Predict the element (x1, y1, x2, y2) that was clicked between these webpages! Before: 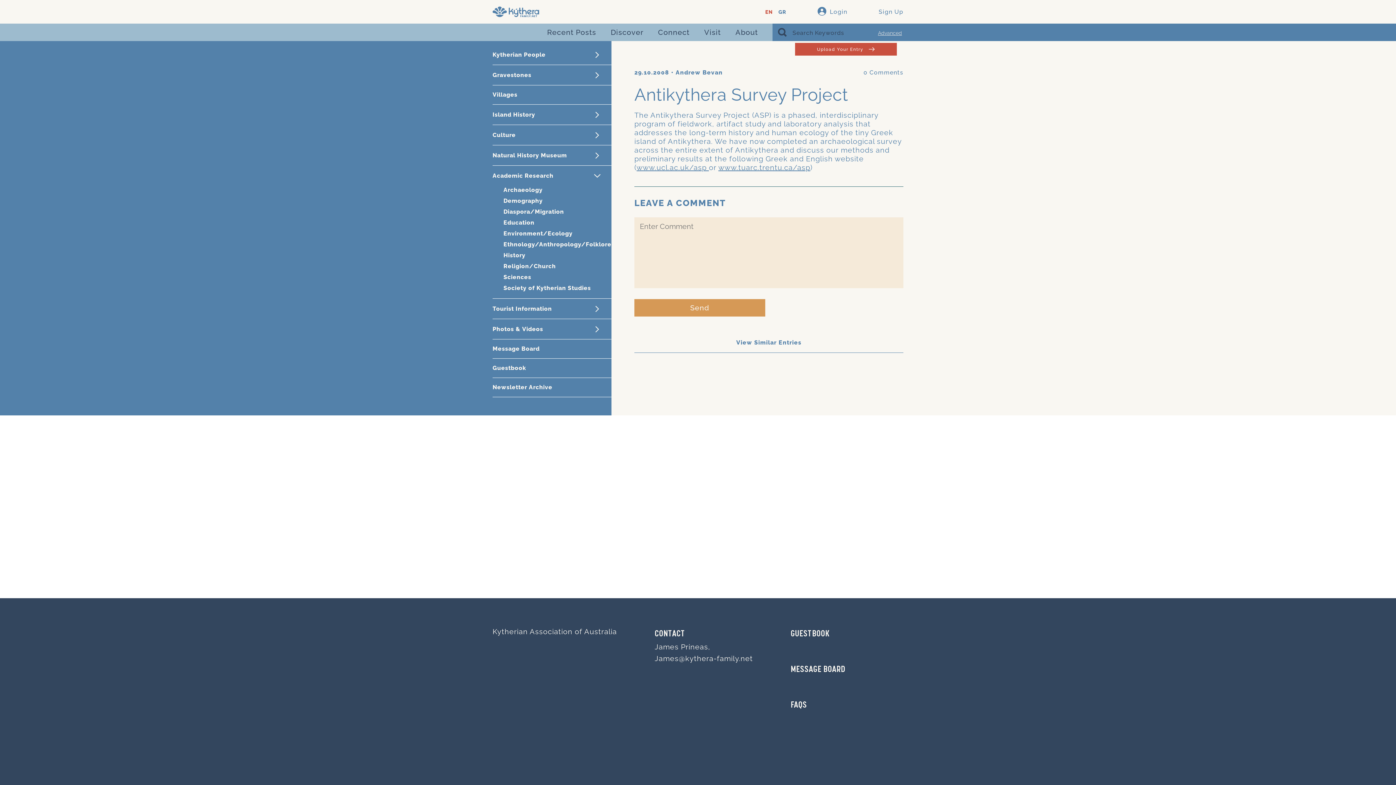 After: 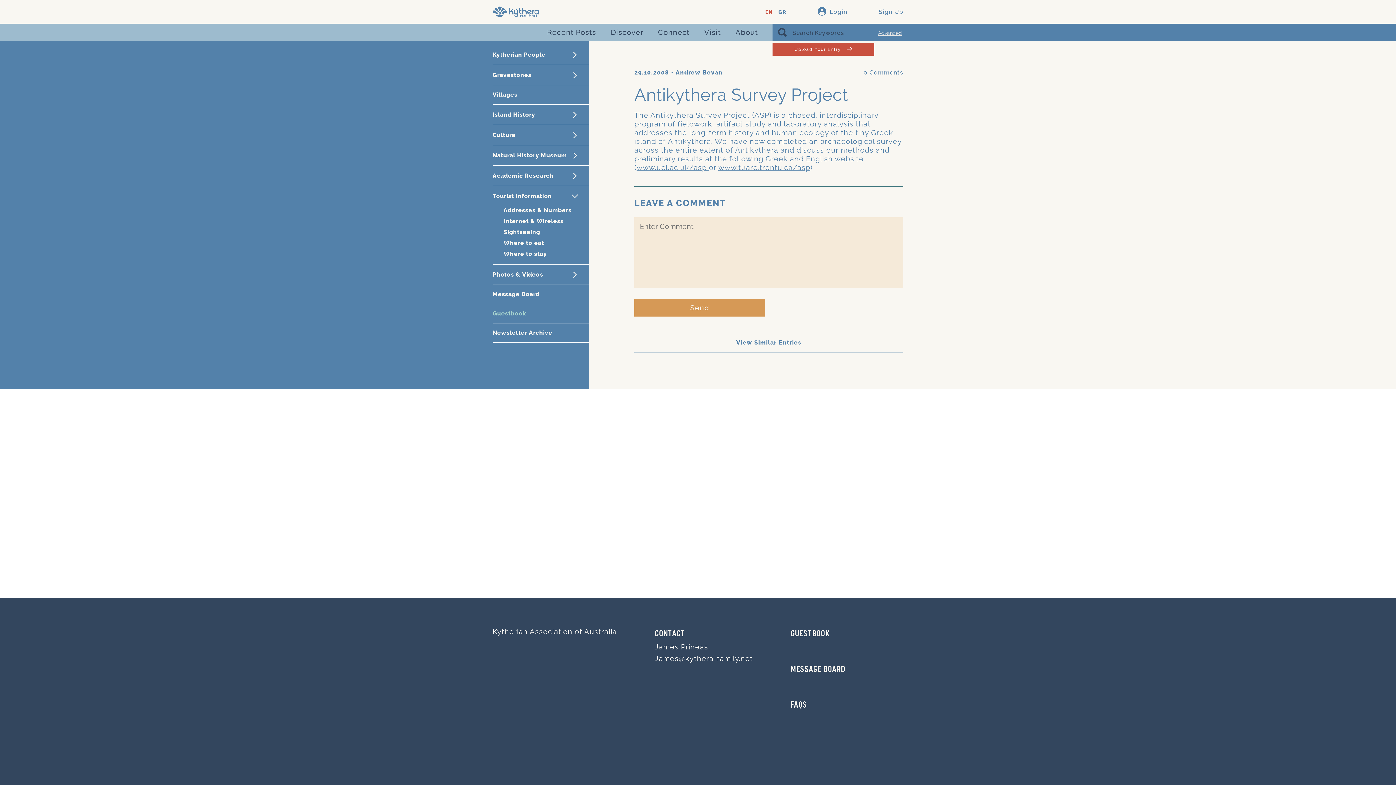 Action: label: Tourist Information bbox: (492, 298, 611, 318)